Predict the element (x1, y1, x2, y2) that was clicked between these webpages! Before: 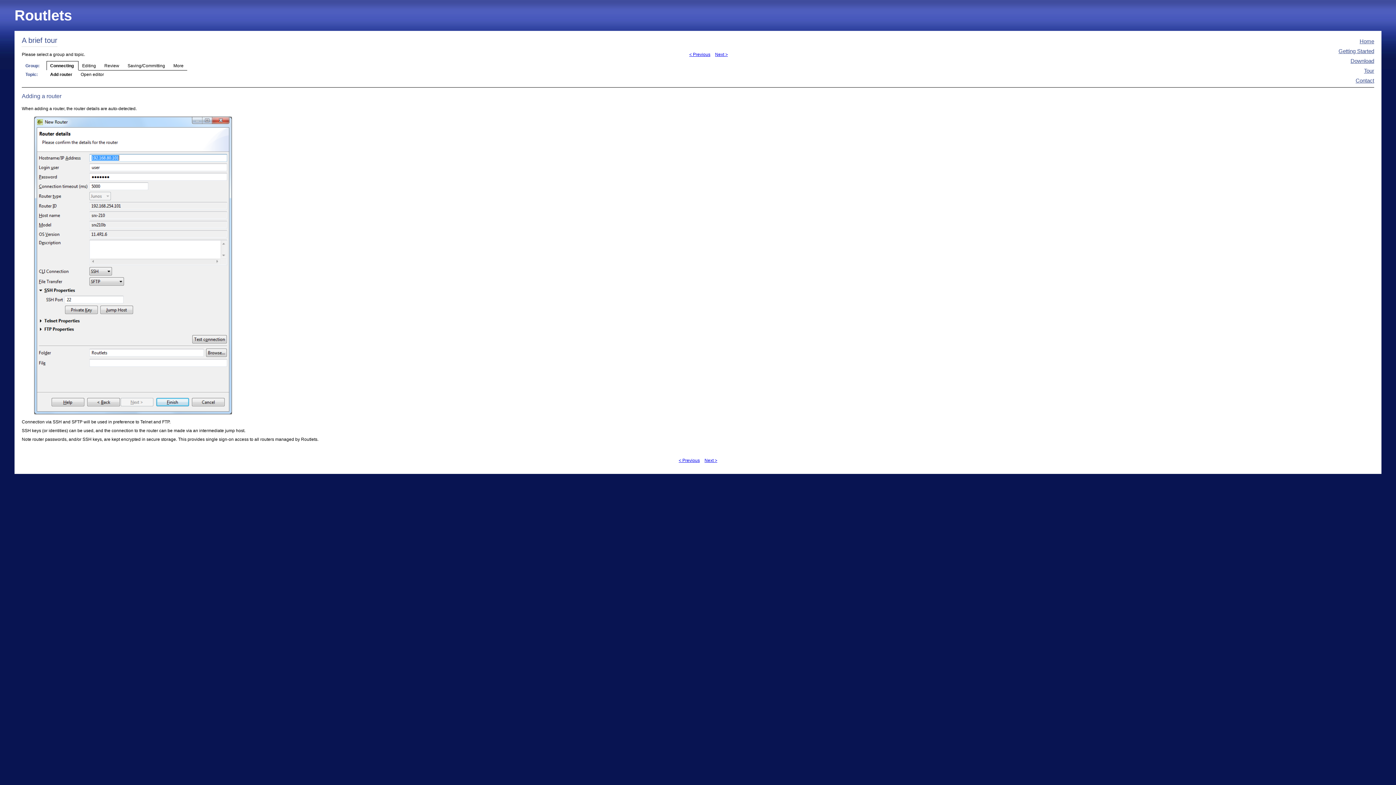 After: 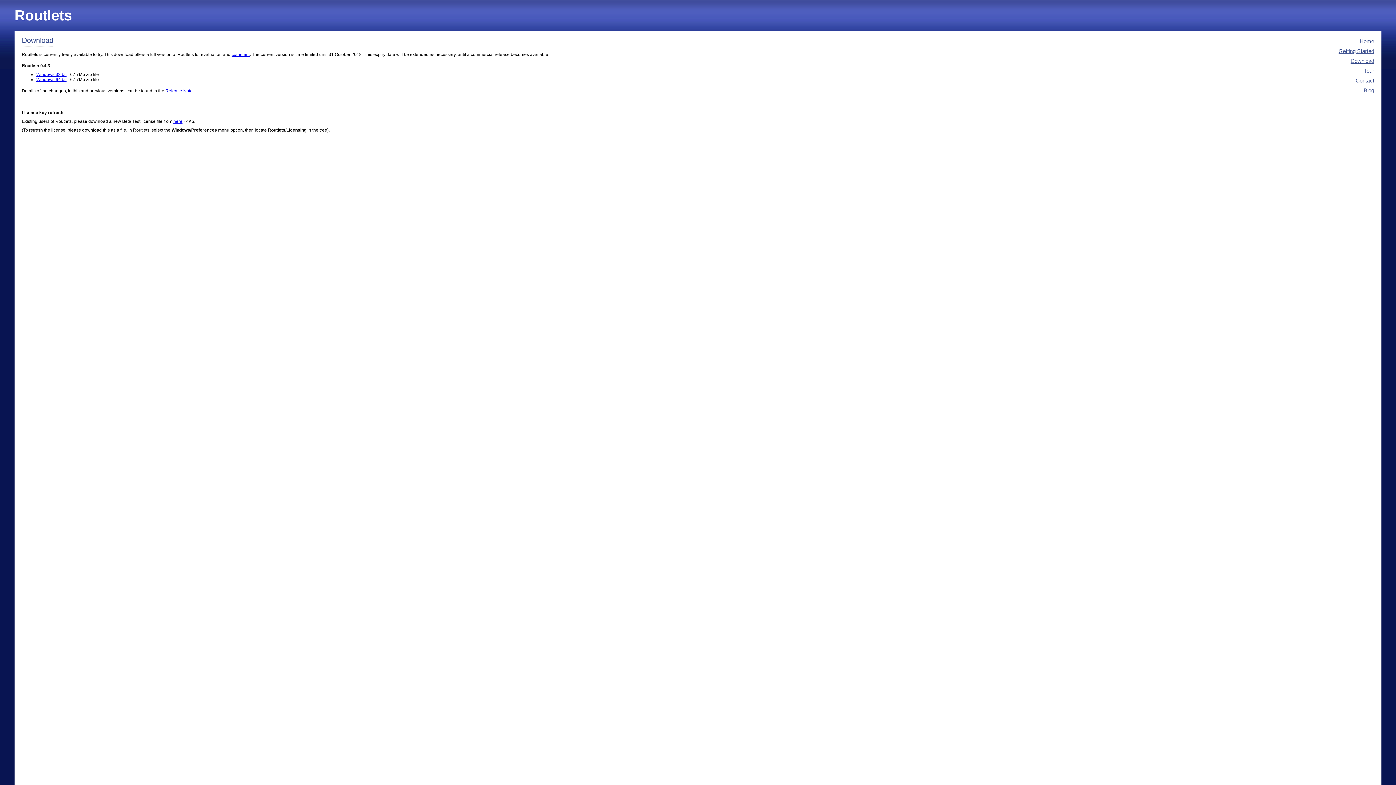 Action: bbox: (1348, 57, 1374, 64) label: Download